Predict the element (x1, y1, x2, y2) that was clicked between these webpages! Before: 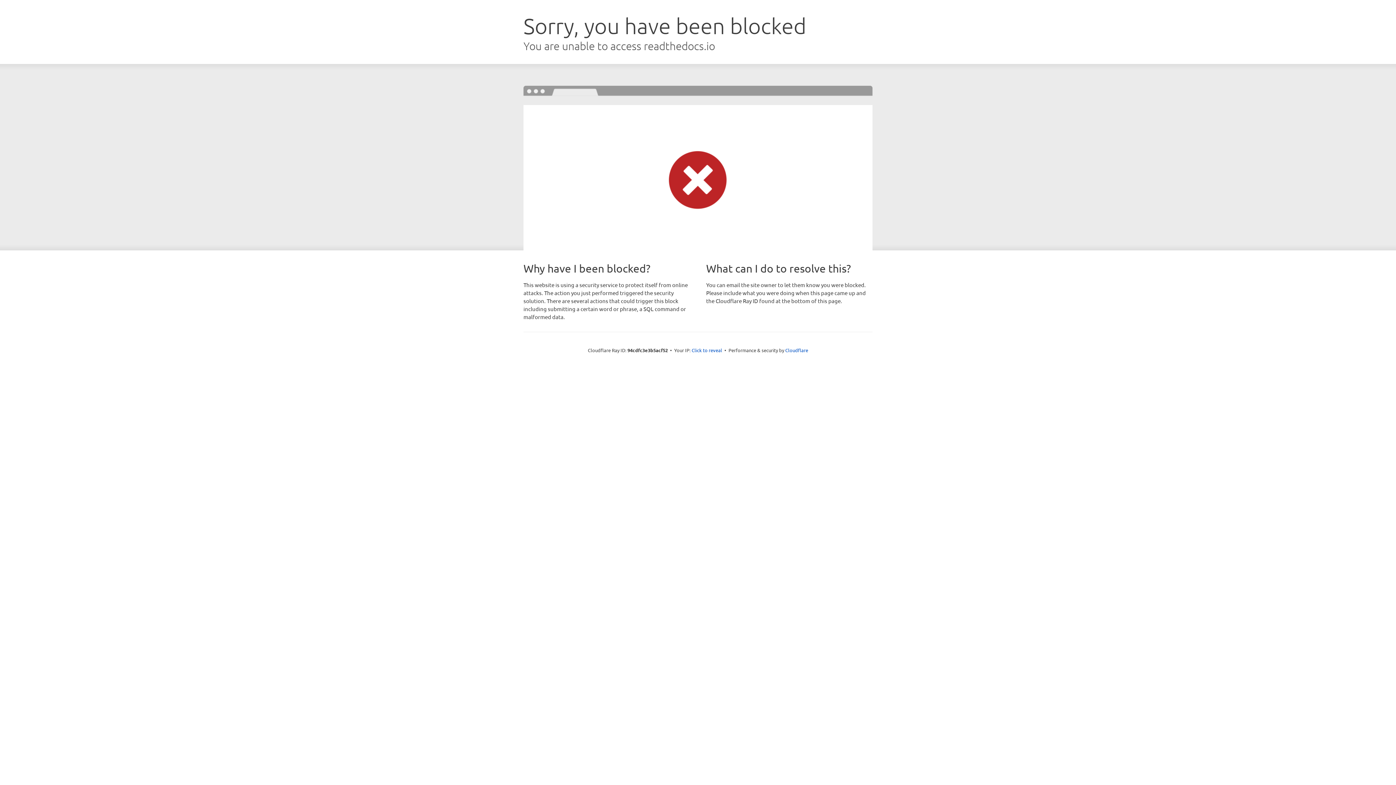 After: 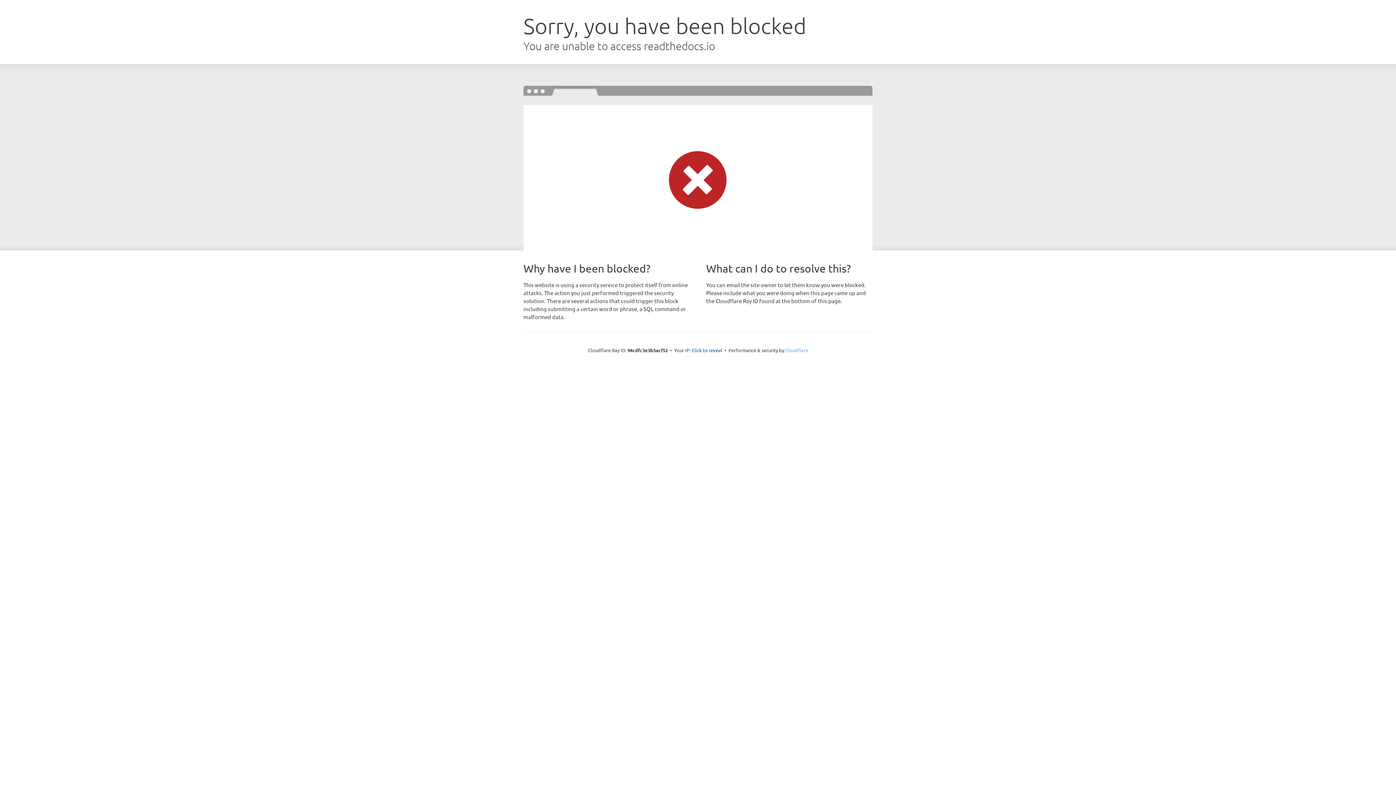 Action: label: Cloudflare bbox: (785, 347, 808, 353)